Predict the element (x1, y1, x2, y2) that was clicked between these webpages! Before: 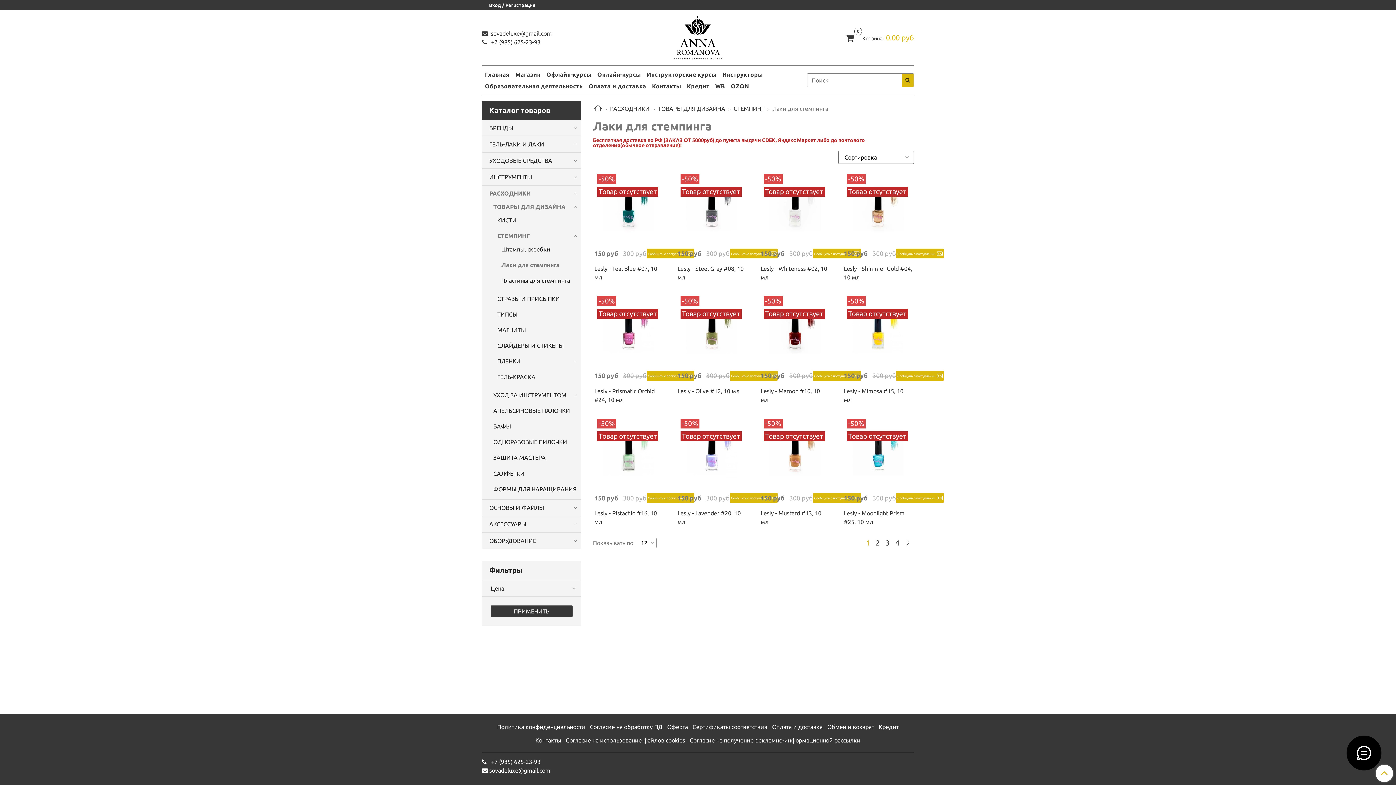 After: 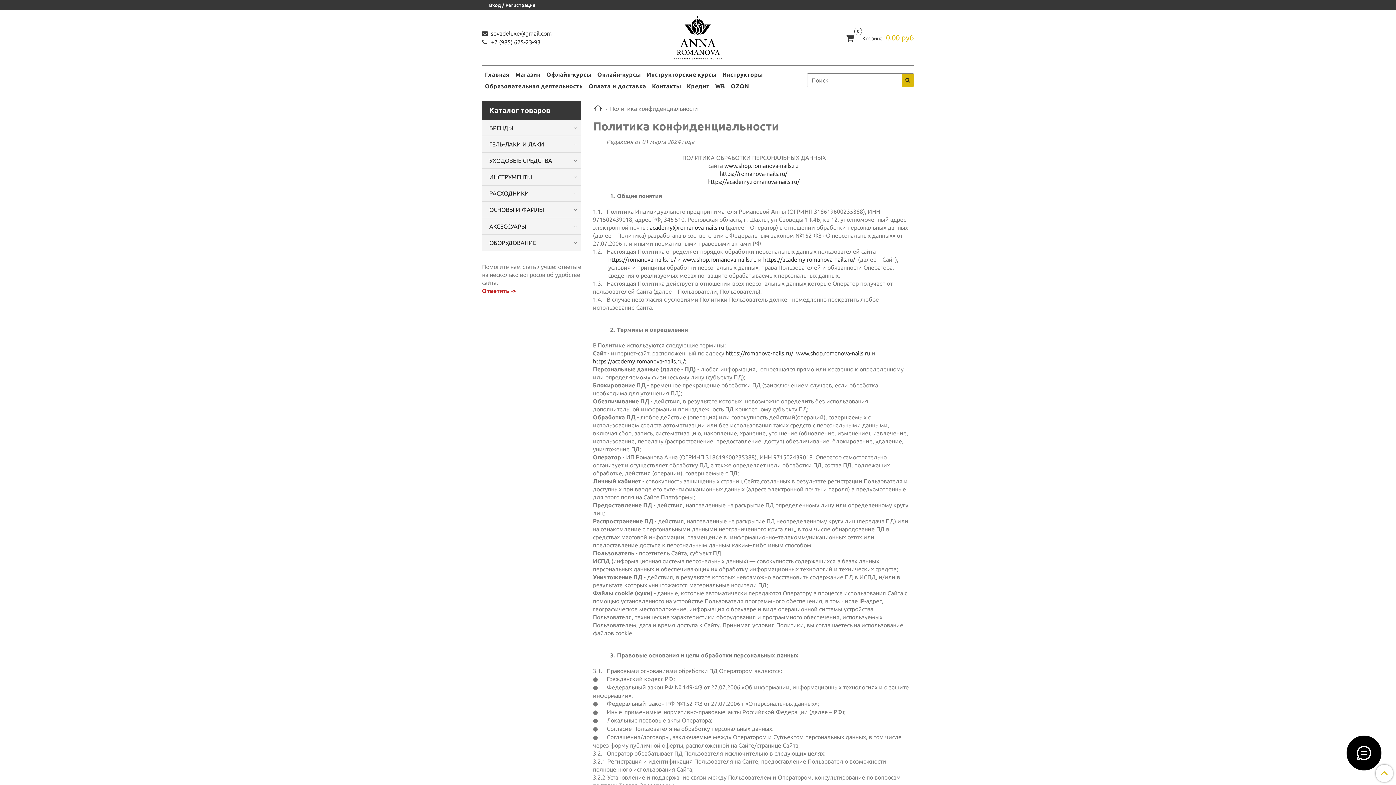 Action: label: Политика конфиденциальности bbox: (496, 721, 586, 733)